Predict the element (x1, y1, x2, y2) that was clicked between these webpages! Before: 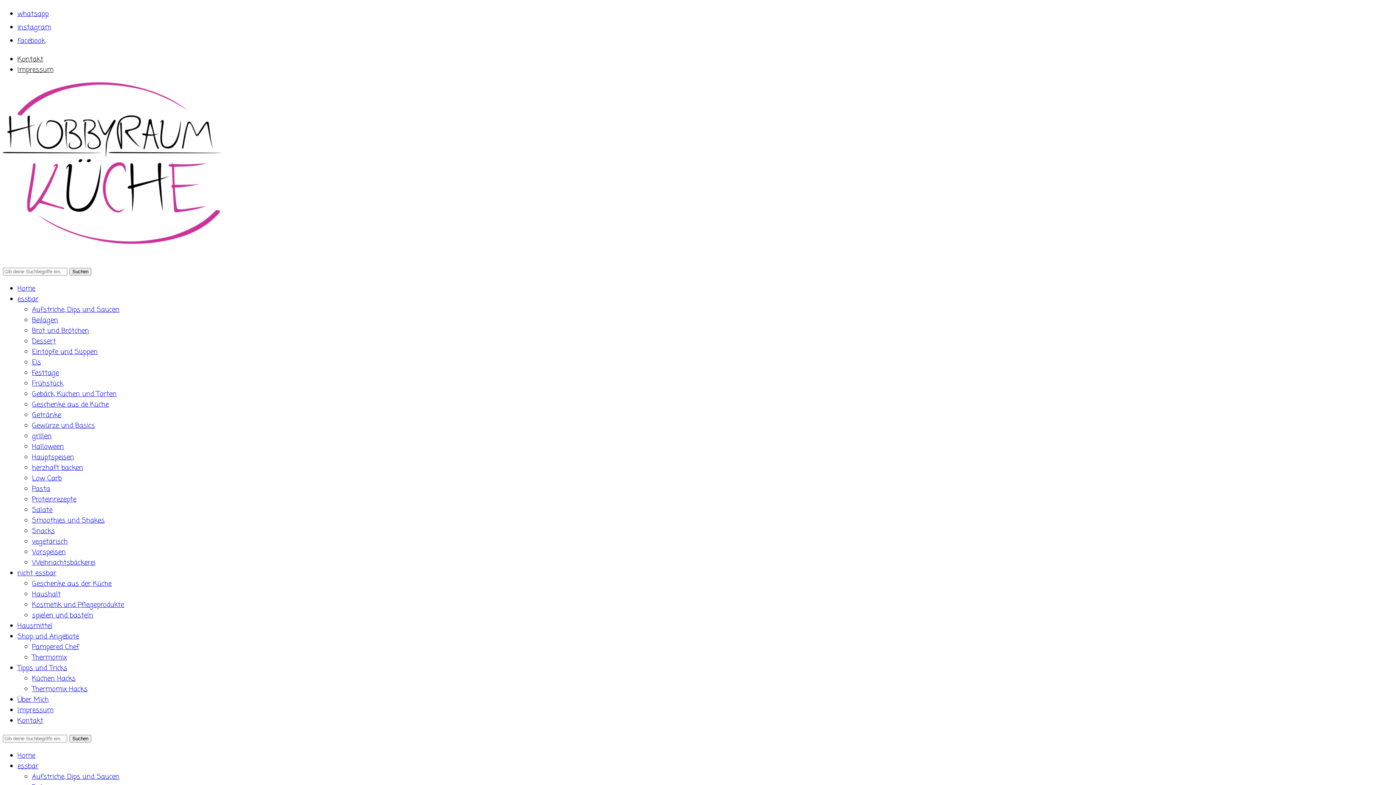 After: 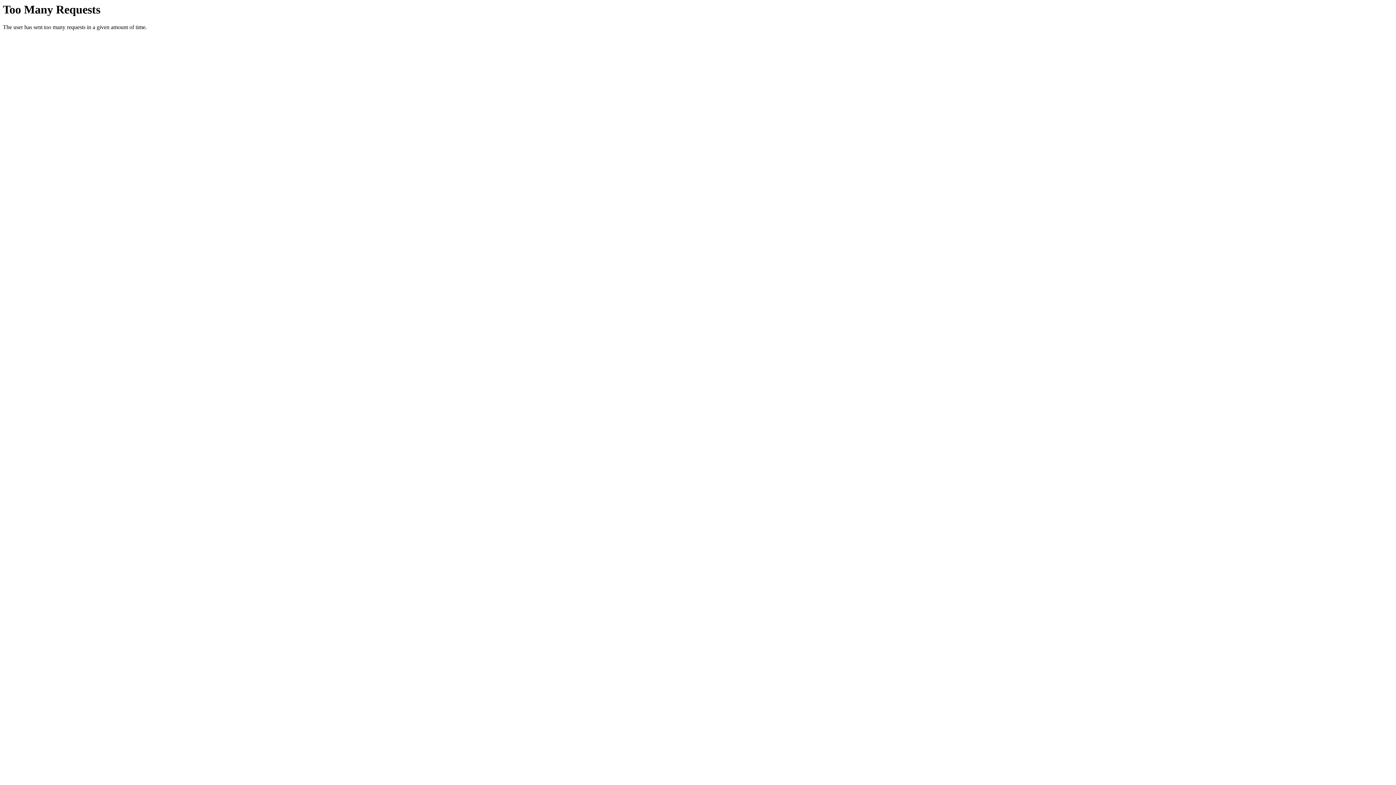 Action: label: Home bbox: (17, 750, 35, 761)